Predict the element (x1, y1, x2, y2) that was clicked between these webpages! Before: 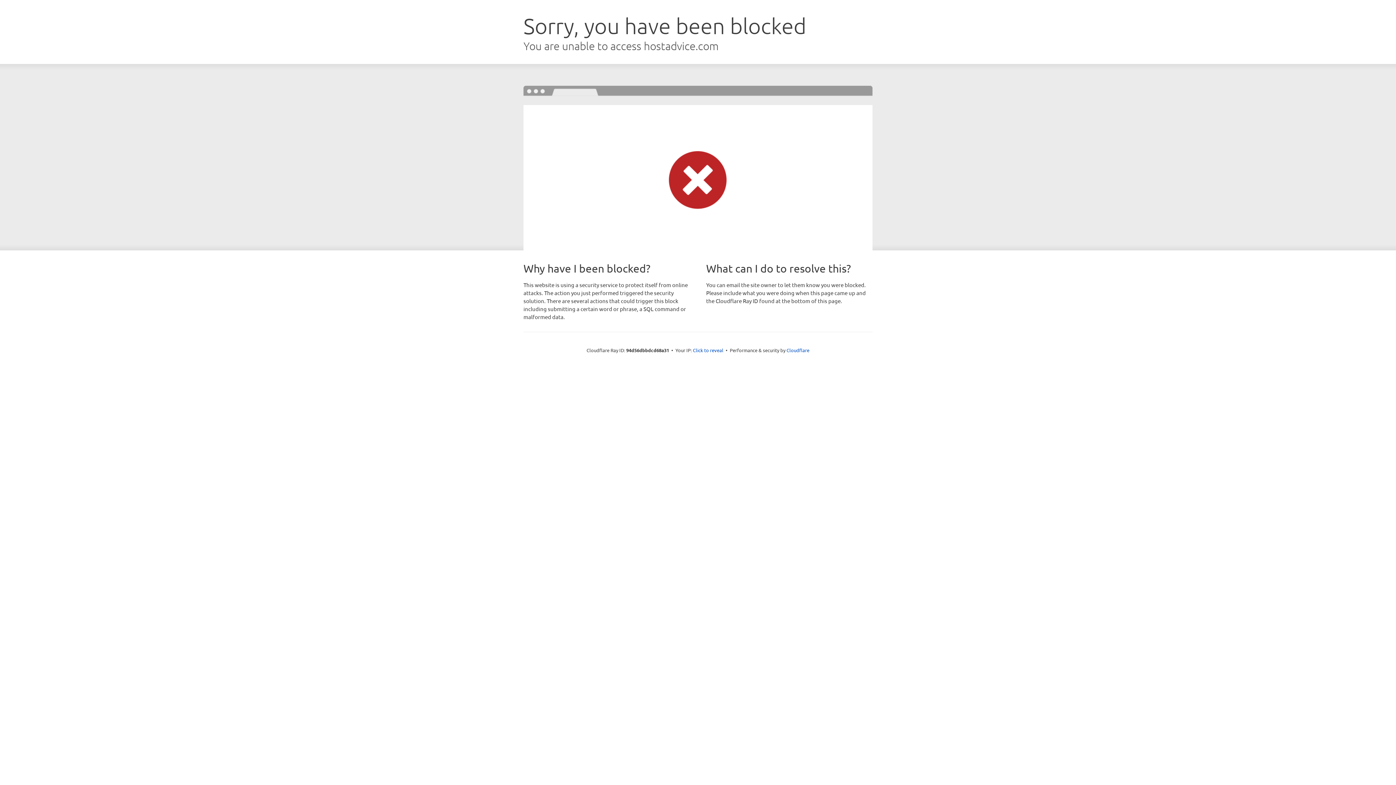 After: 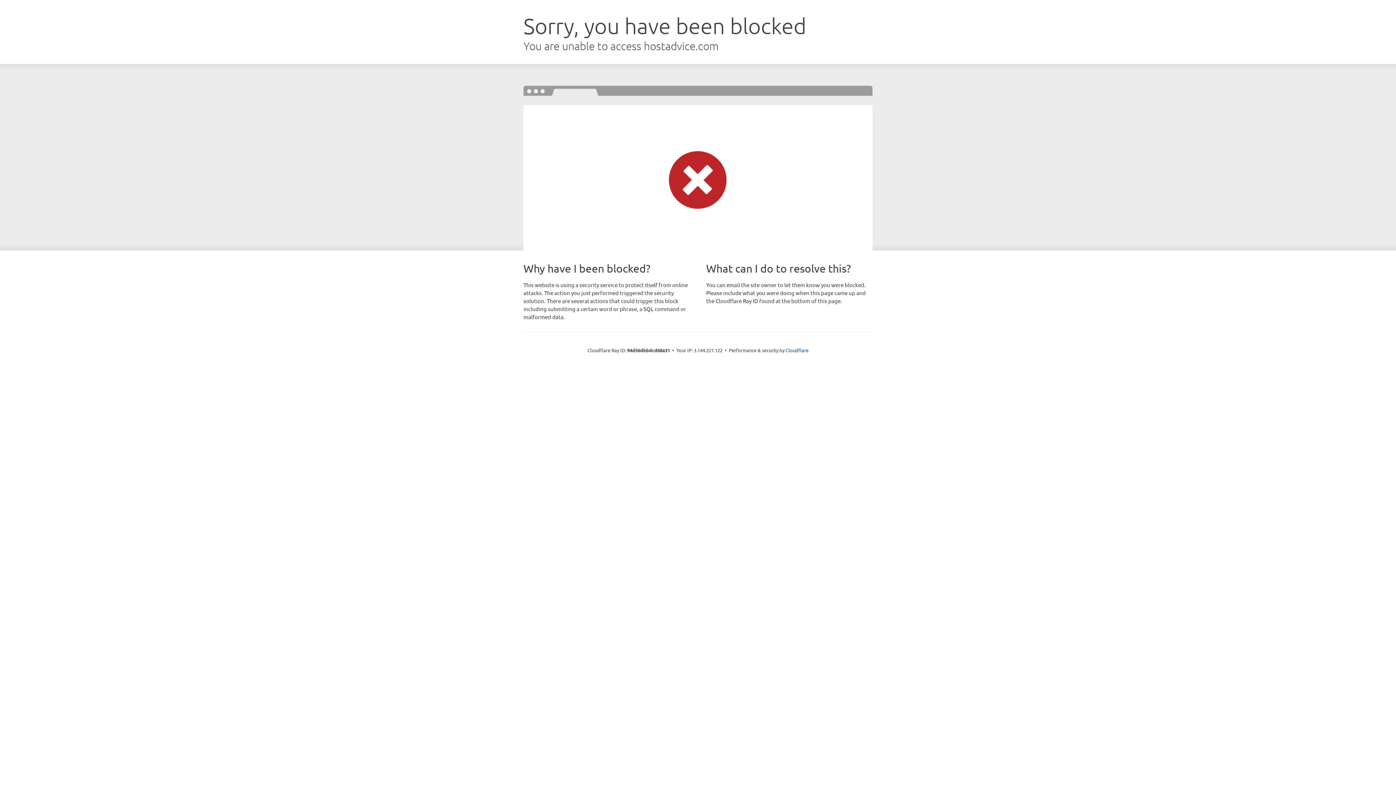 Action: label: Click to reveal bbox: (693, 346, 723, 353)